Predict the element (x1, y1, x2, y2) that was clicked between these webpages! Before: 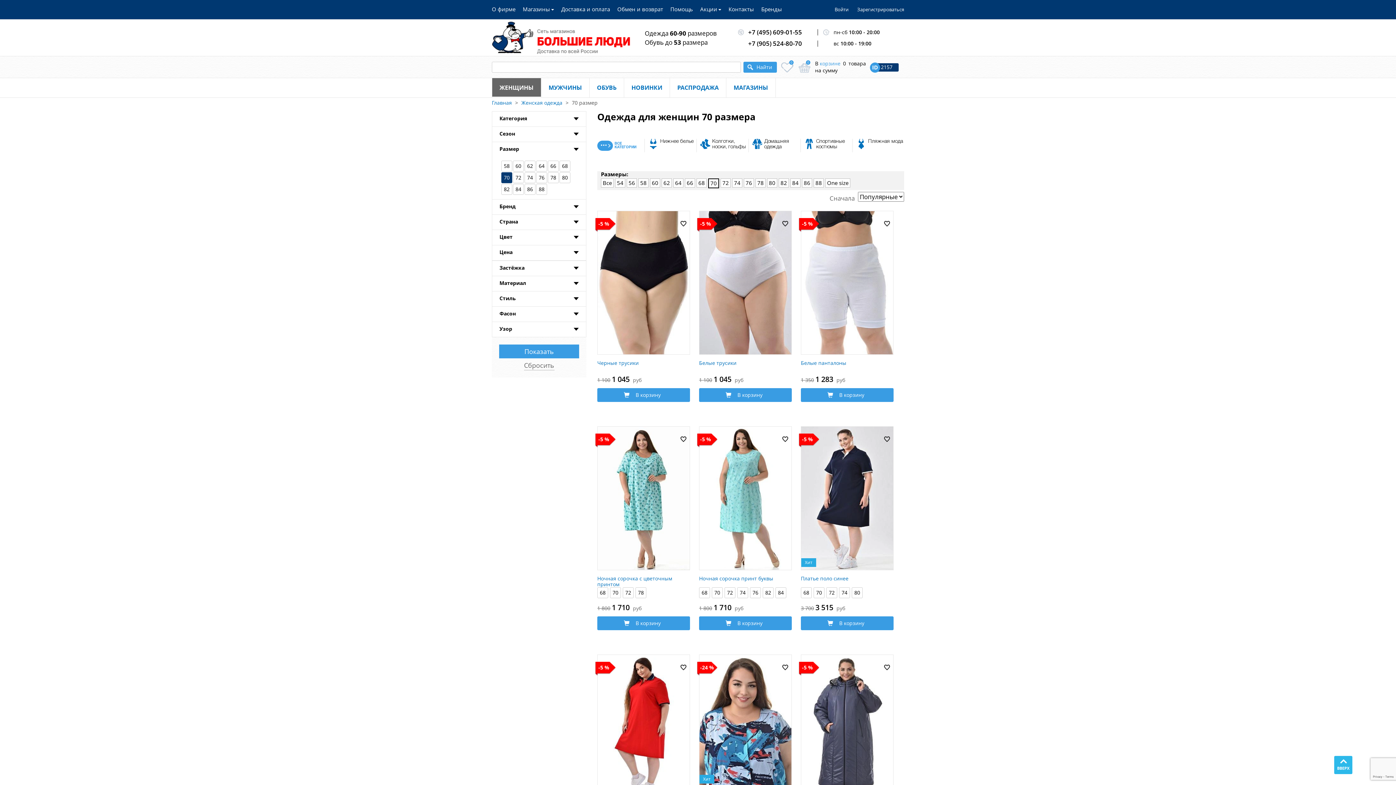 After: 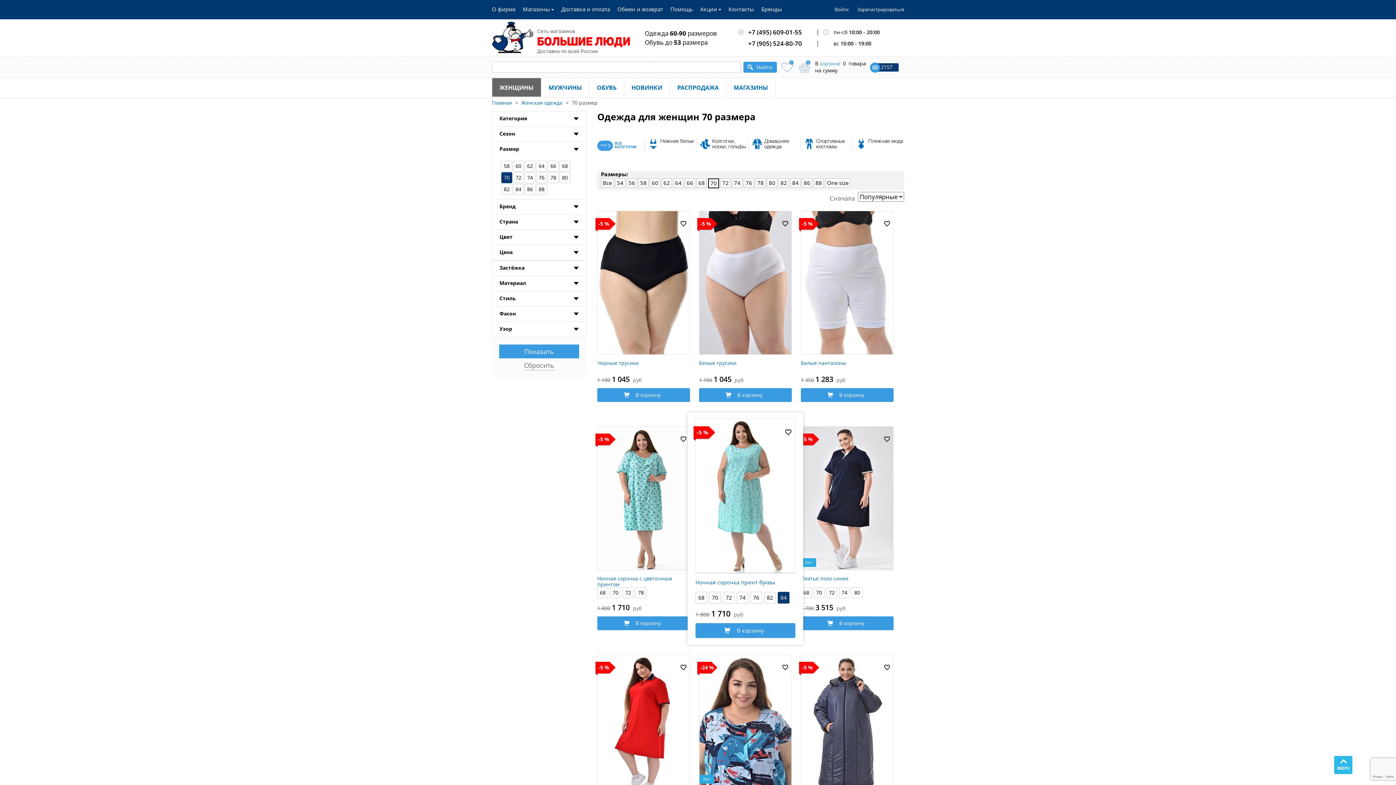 Action: label: 84 bbox: (775, 587, 786, 598)